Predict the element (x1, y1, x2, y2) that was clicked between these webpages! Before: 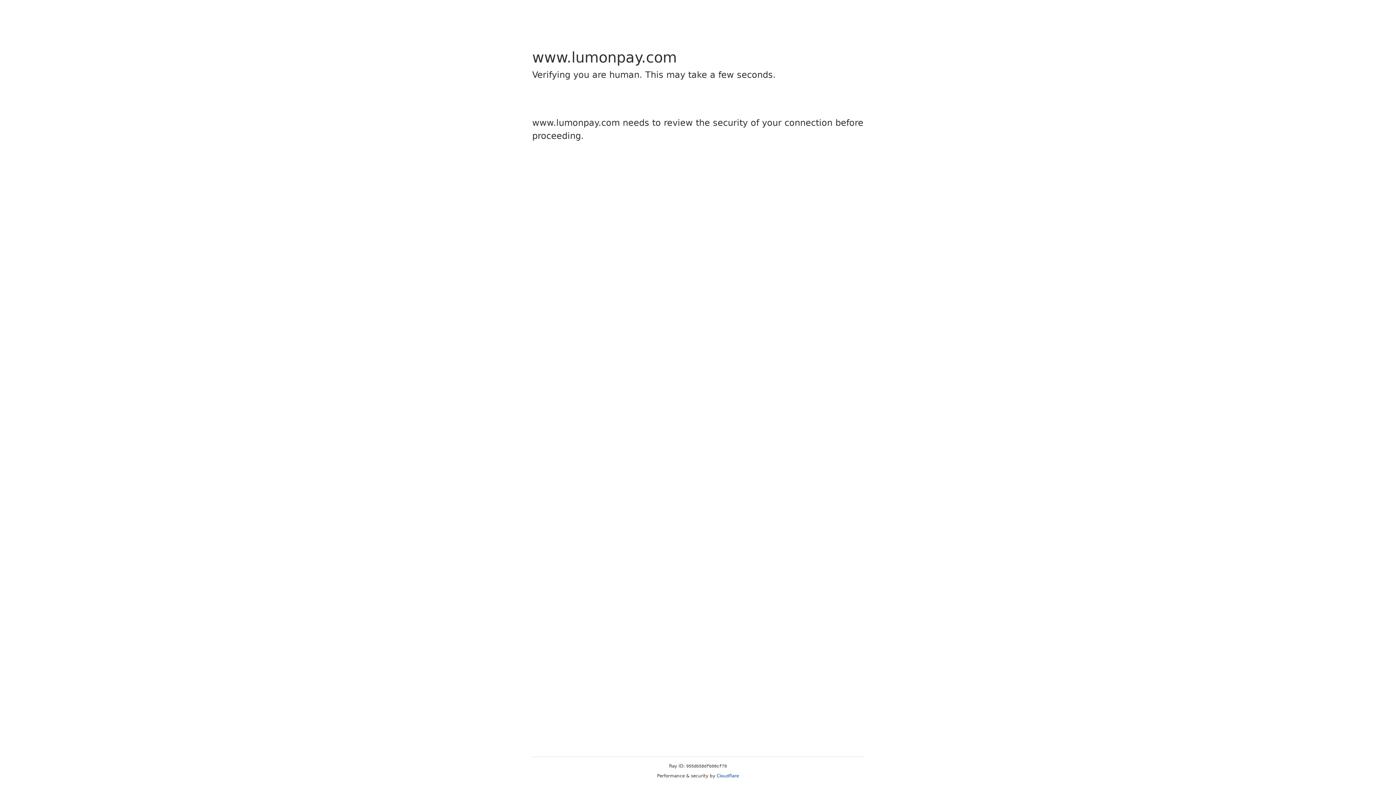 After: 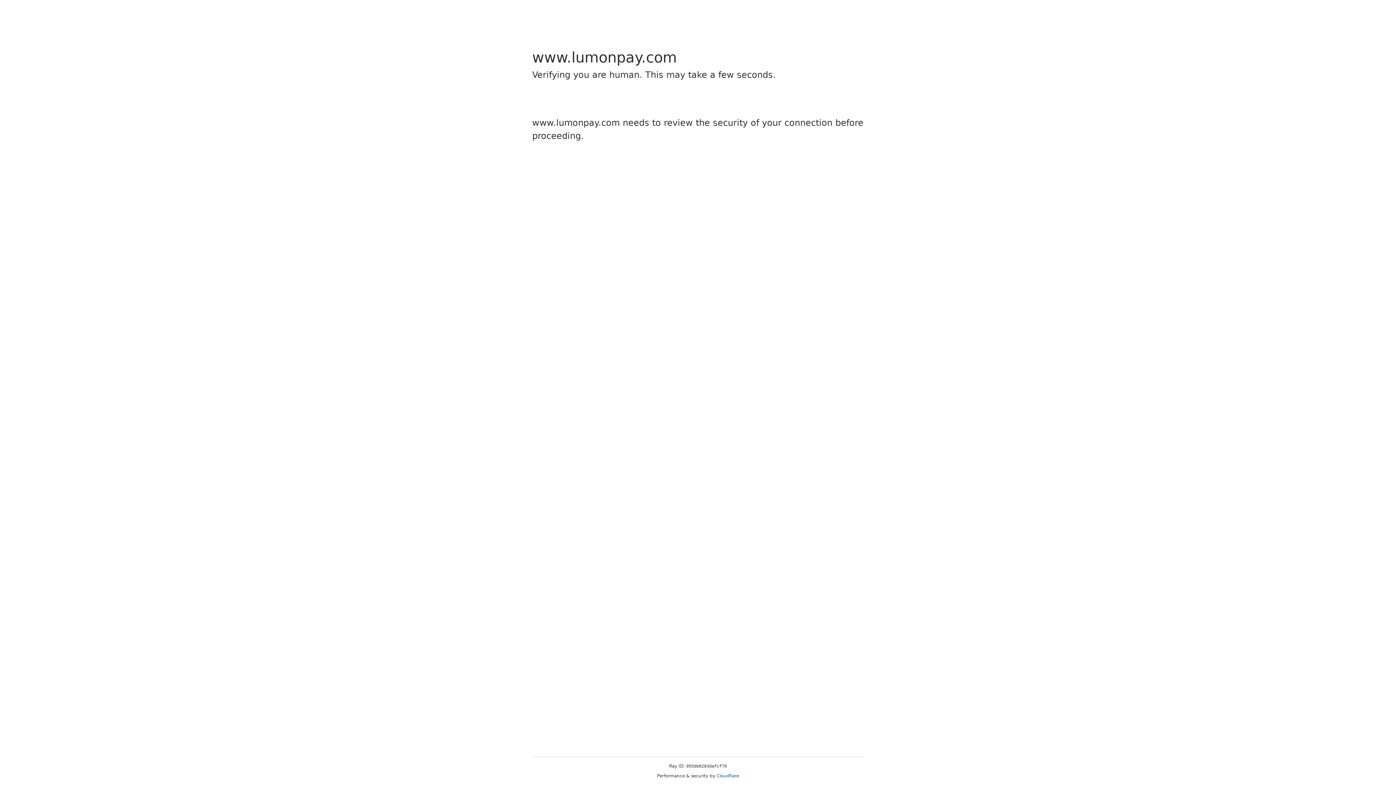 Action: label: Cloudflare bbox: (716, 773, 739, 778)